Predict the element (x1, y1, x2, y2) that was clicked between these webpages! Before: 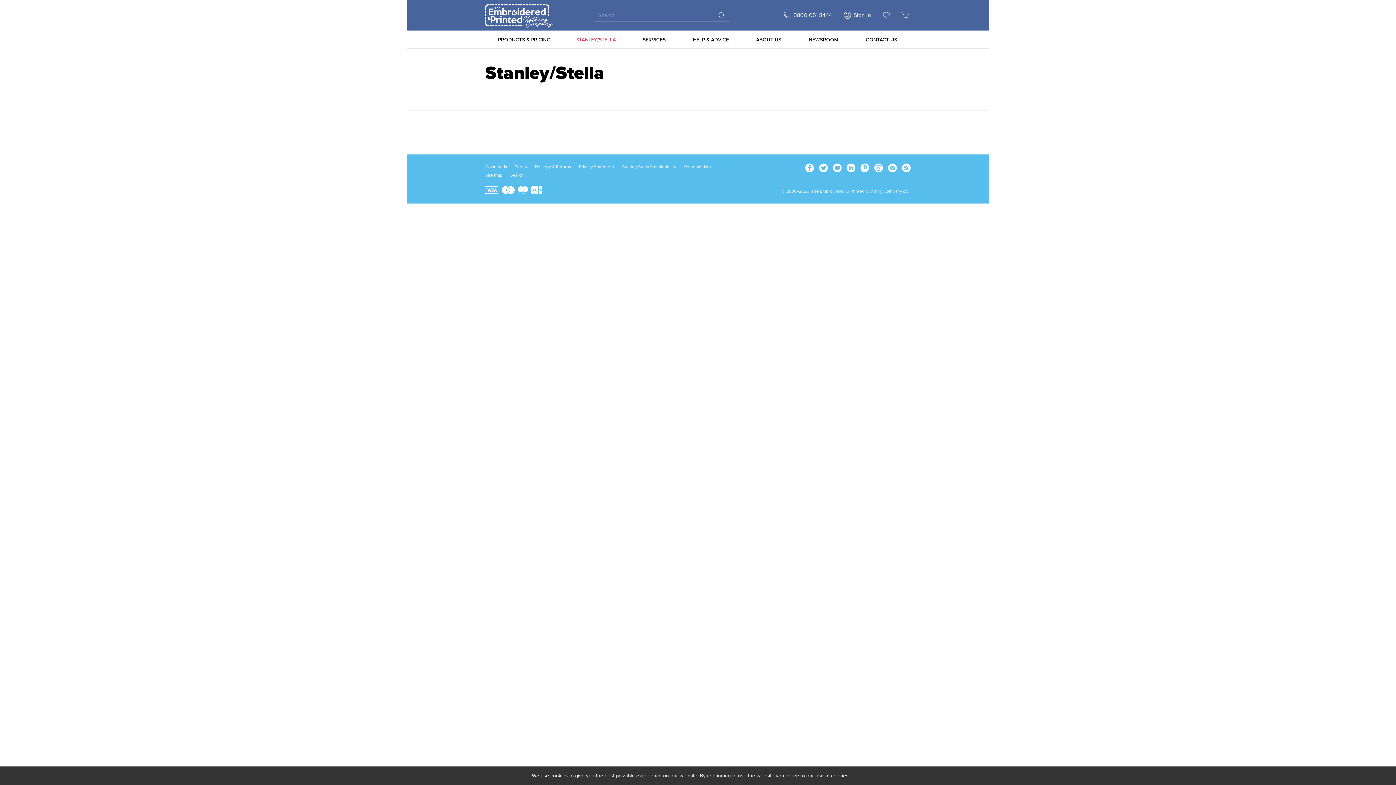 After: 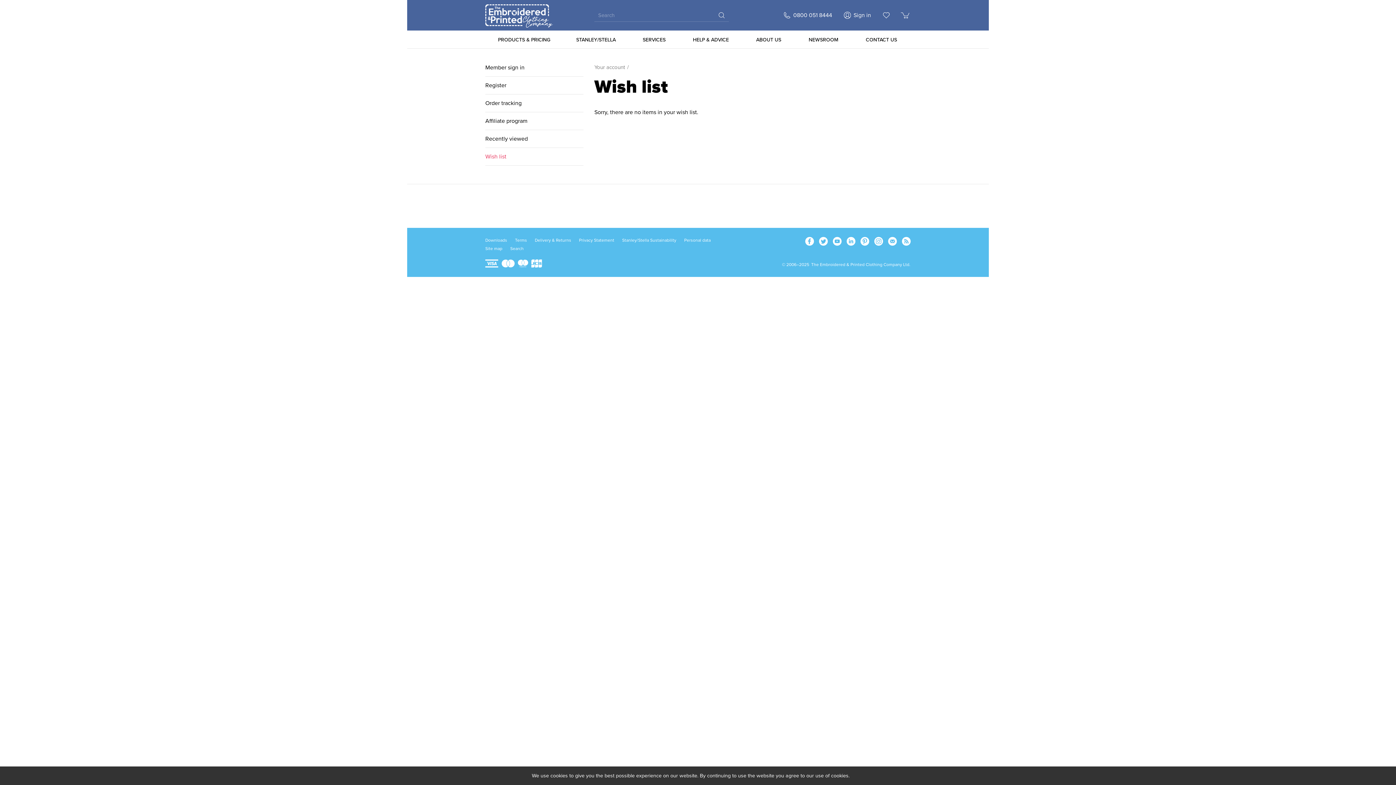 Action: bbox: (881, 10, 891, 20)